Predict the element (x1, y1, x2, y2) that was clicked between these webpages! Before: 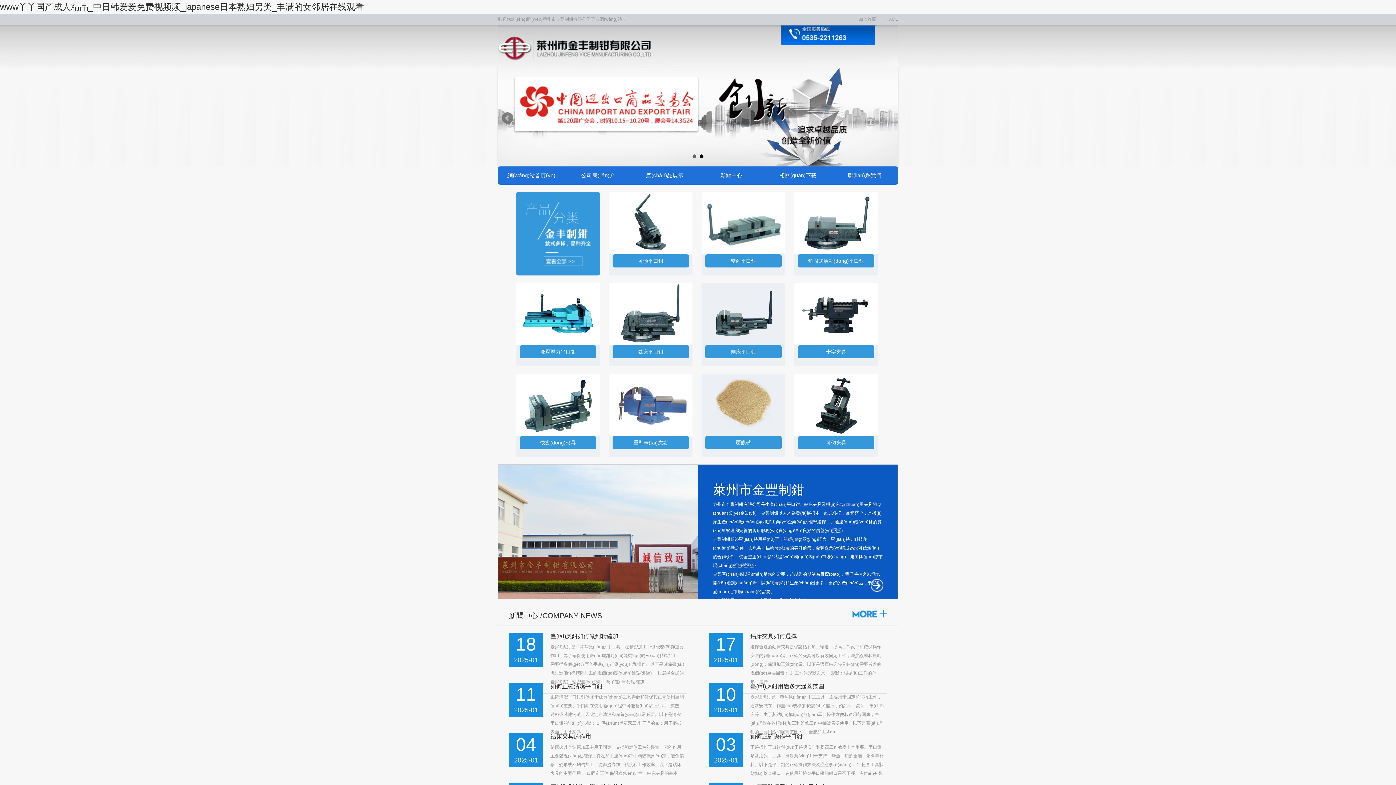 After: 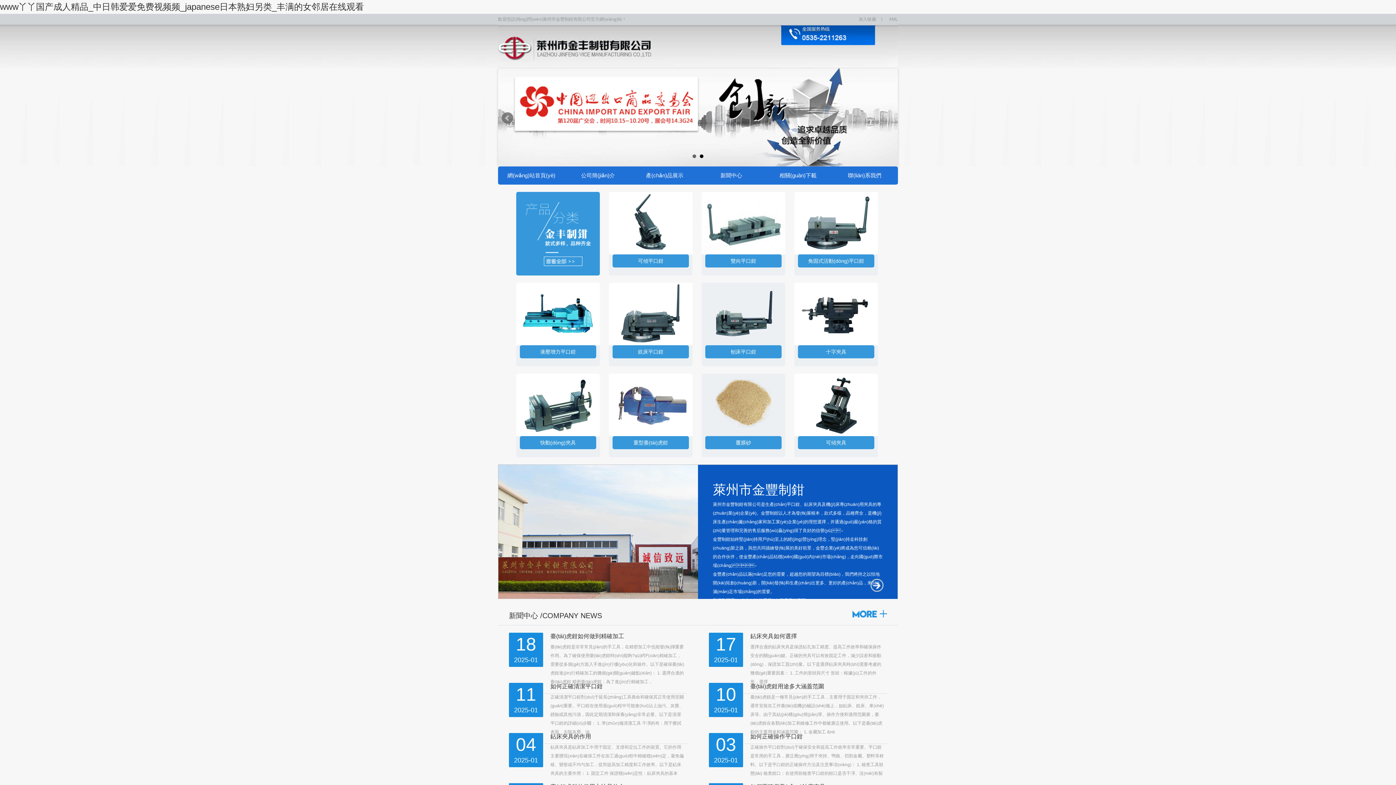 Action: label: 雙向平口鉗 bbox: (701, 192, 785, 275)